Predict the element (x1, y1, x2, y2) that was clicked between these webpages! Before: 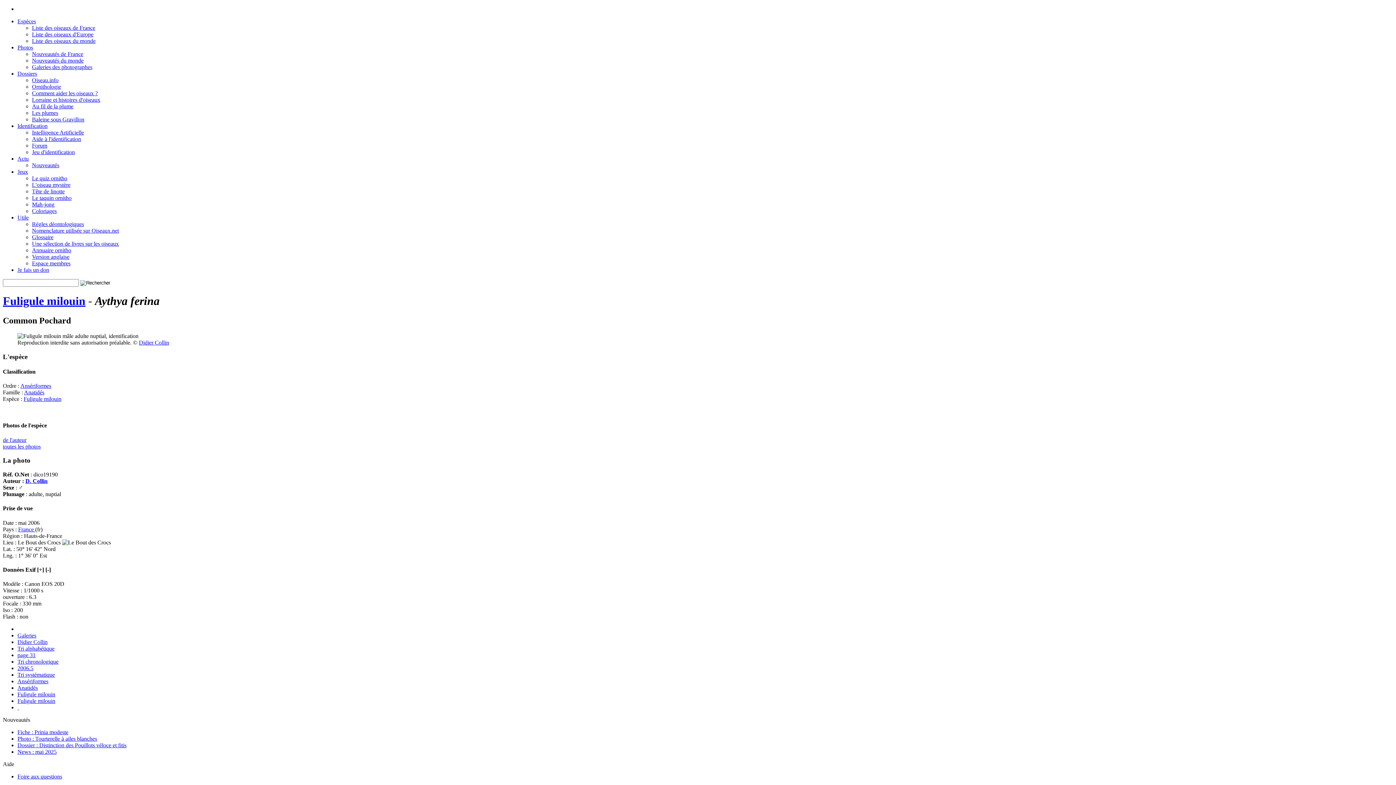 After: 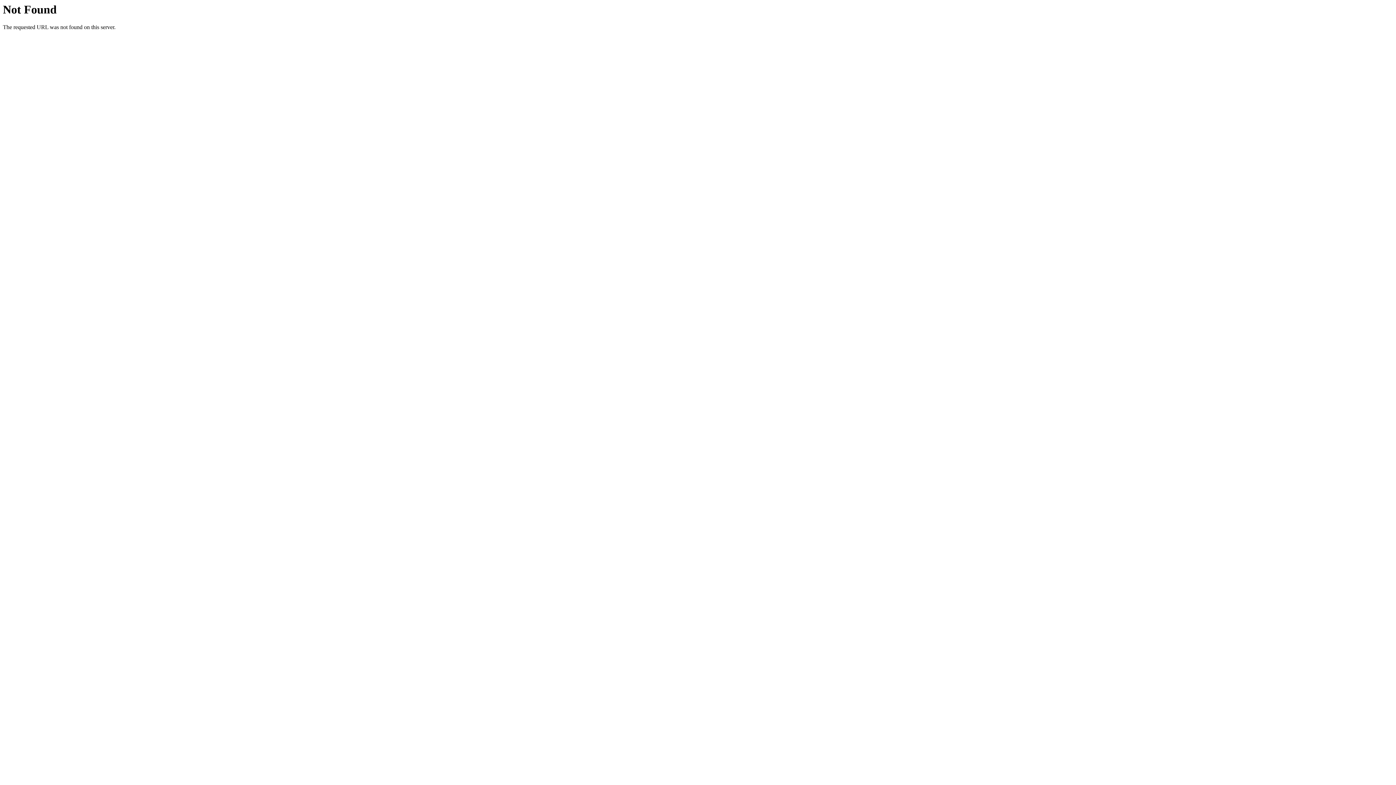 Action: bbox: (32, 103, 73, 109) label: Au fil de la plume